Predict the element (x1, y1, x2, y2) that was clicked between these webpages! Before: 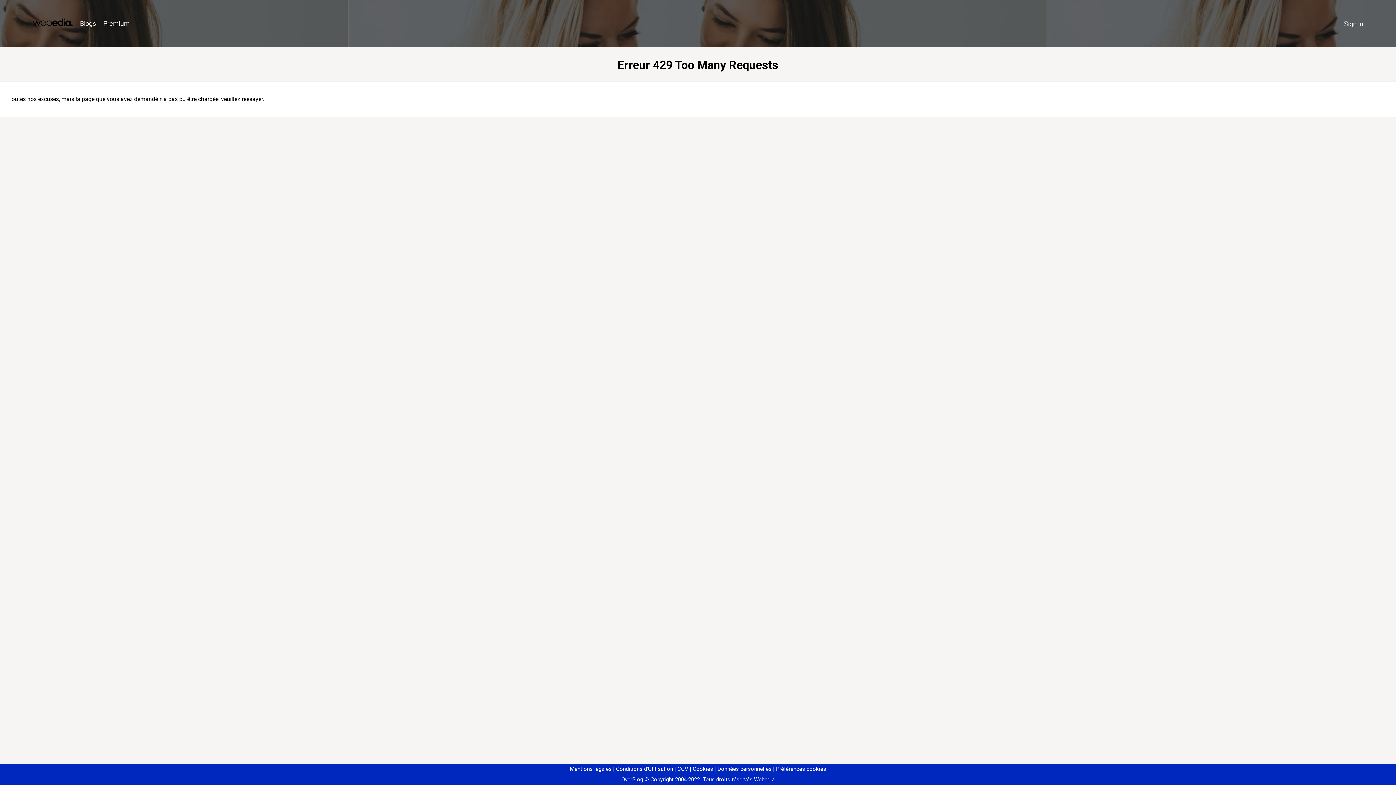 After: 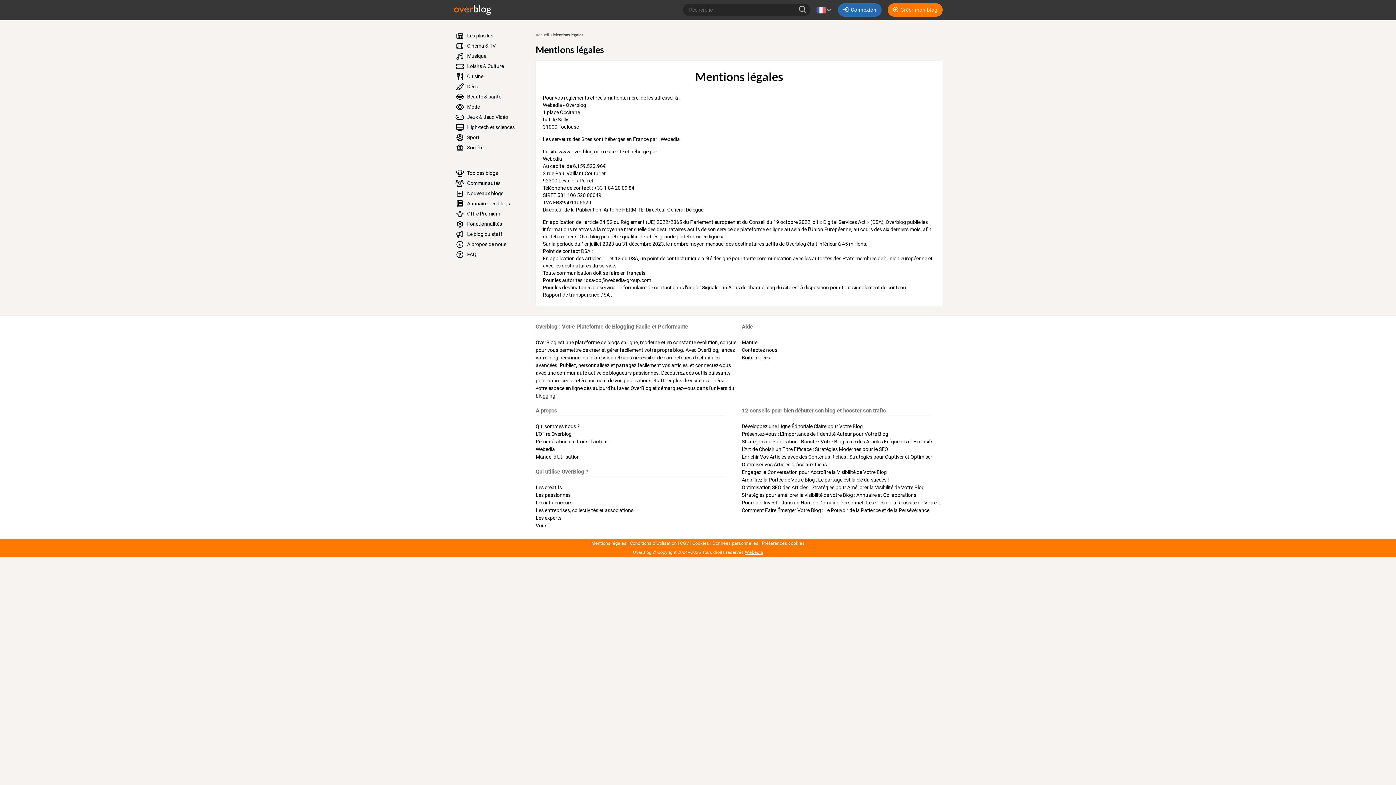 Action: bbox: (570, 766, 611, 772) label: Mentions légales